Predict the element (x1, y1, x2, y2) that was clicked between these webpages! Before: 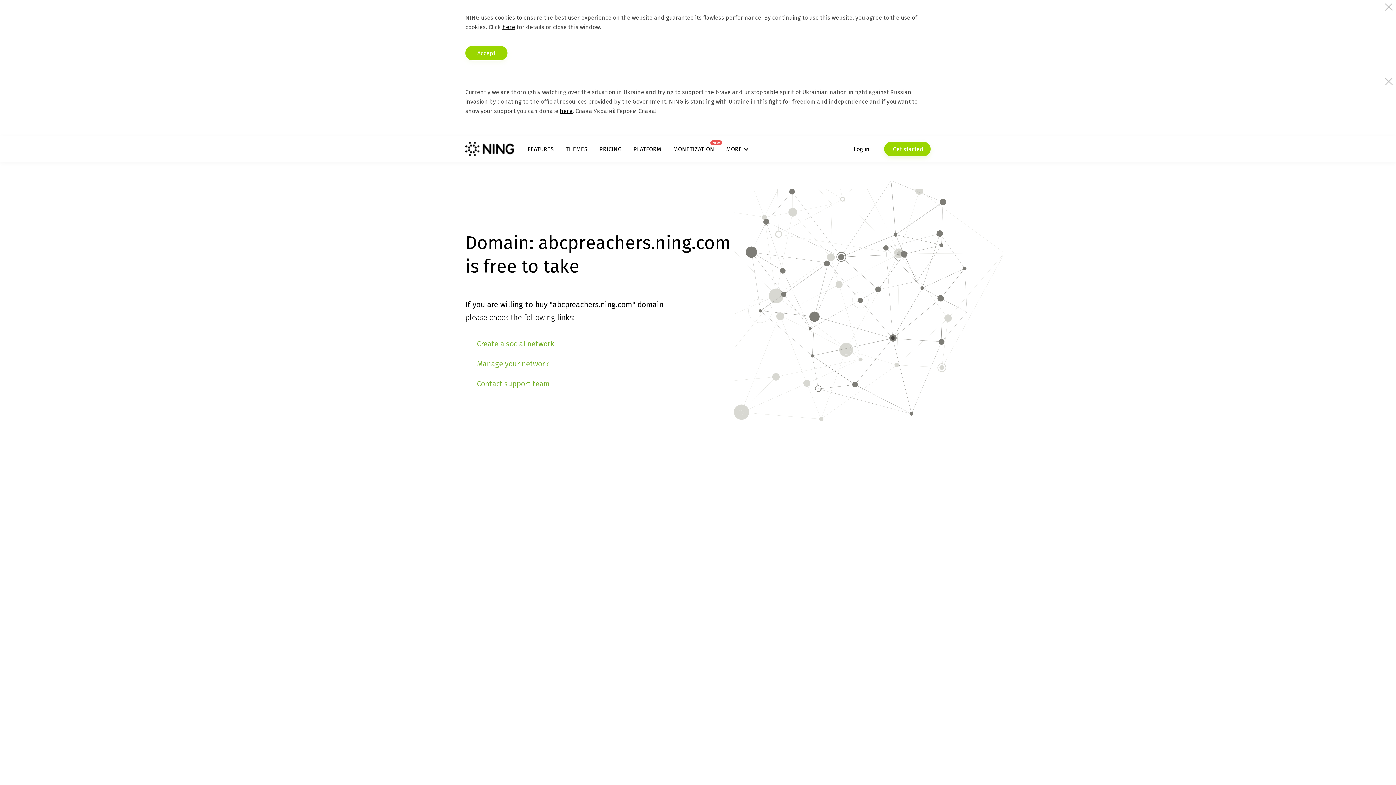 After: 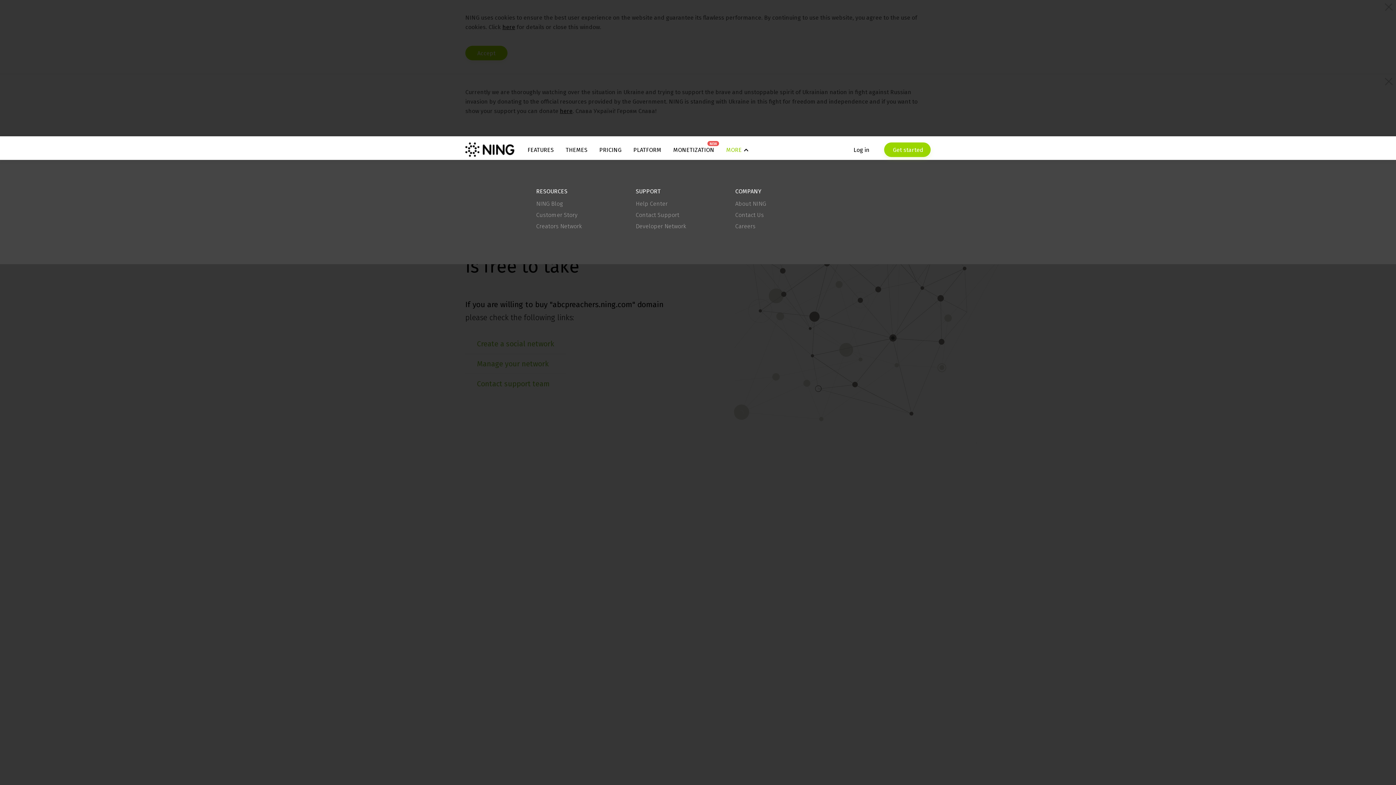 Action: bbox: (726, 145, 748, 152) label: MORE